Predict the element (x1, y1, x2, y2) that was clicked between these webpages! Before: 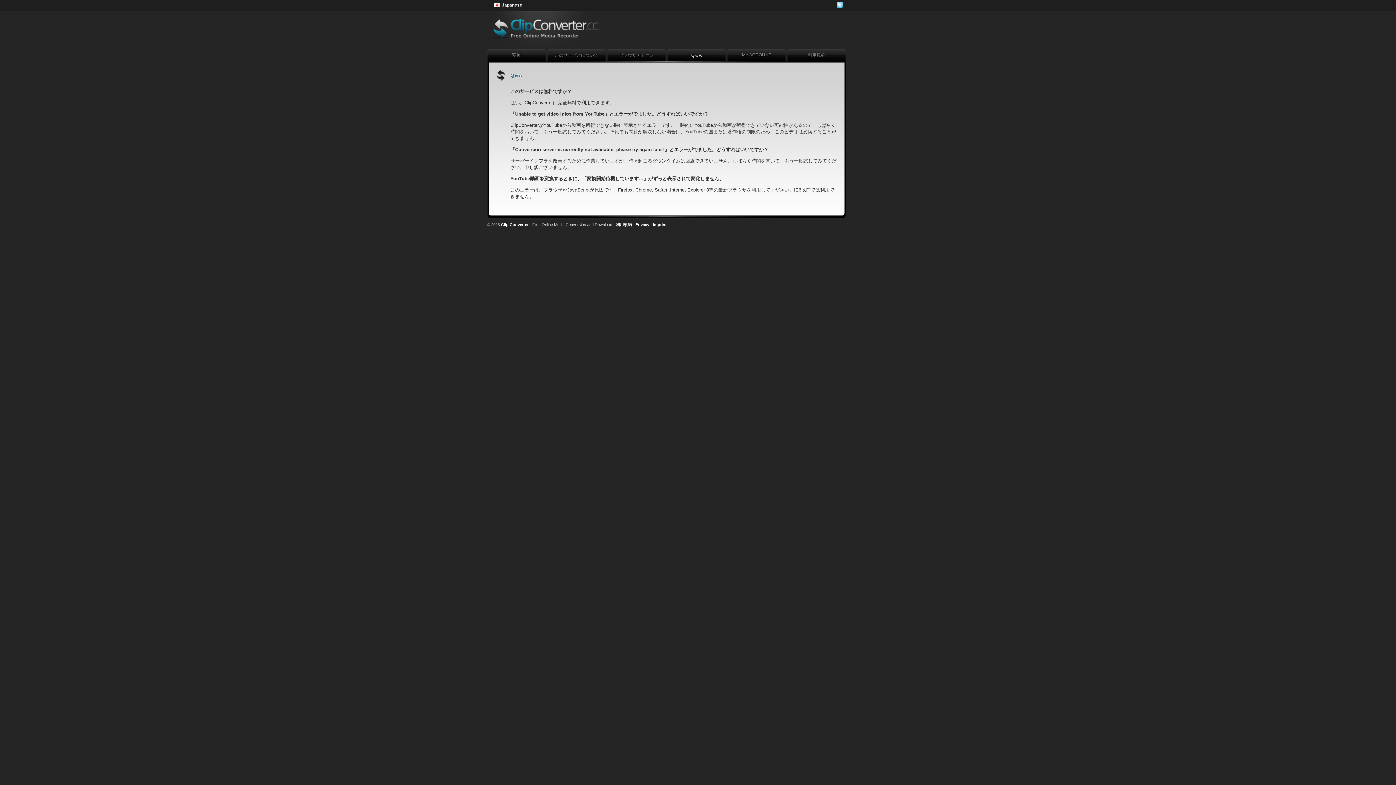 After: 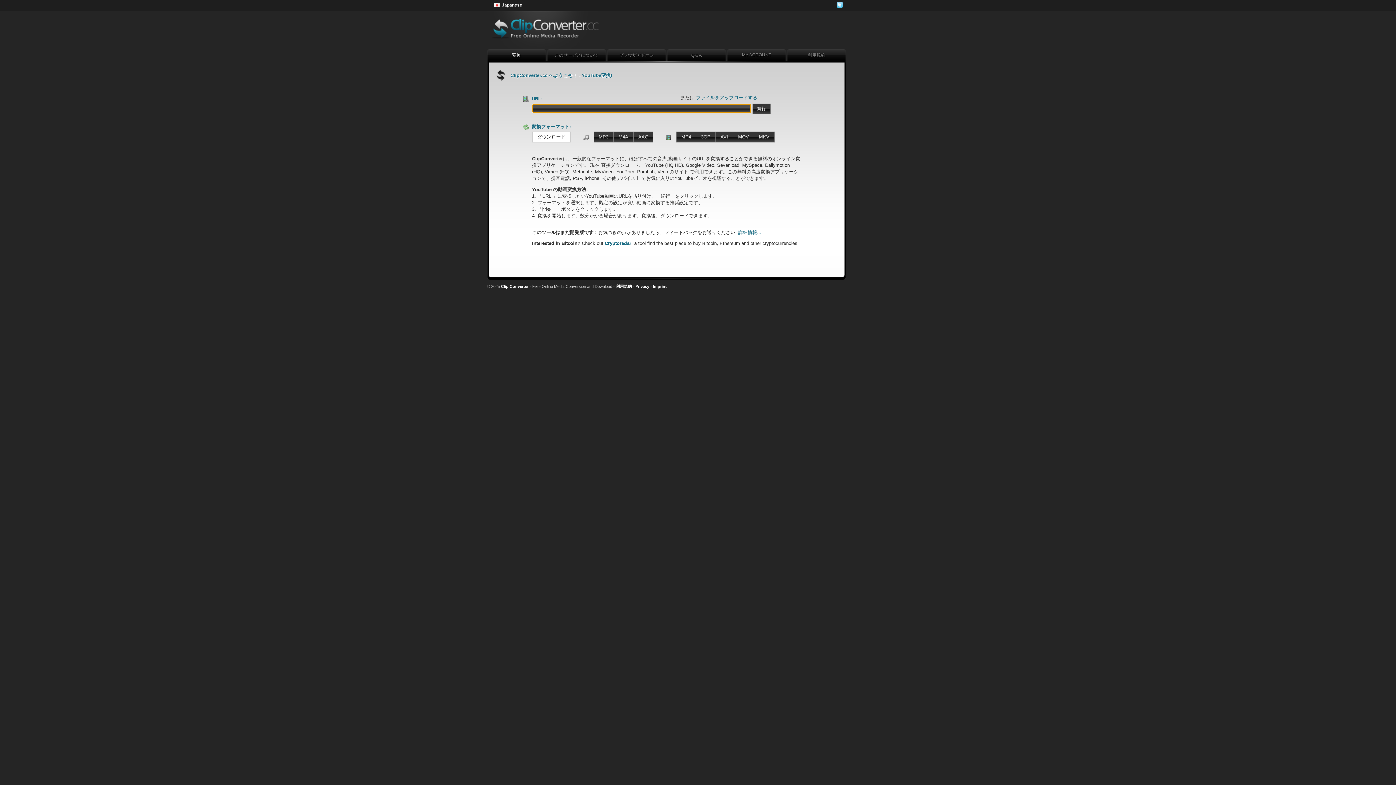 Action: label: Clip Converter bbox: (501, 222, 528, 226)